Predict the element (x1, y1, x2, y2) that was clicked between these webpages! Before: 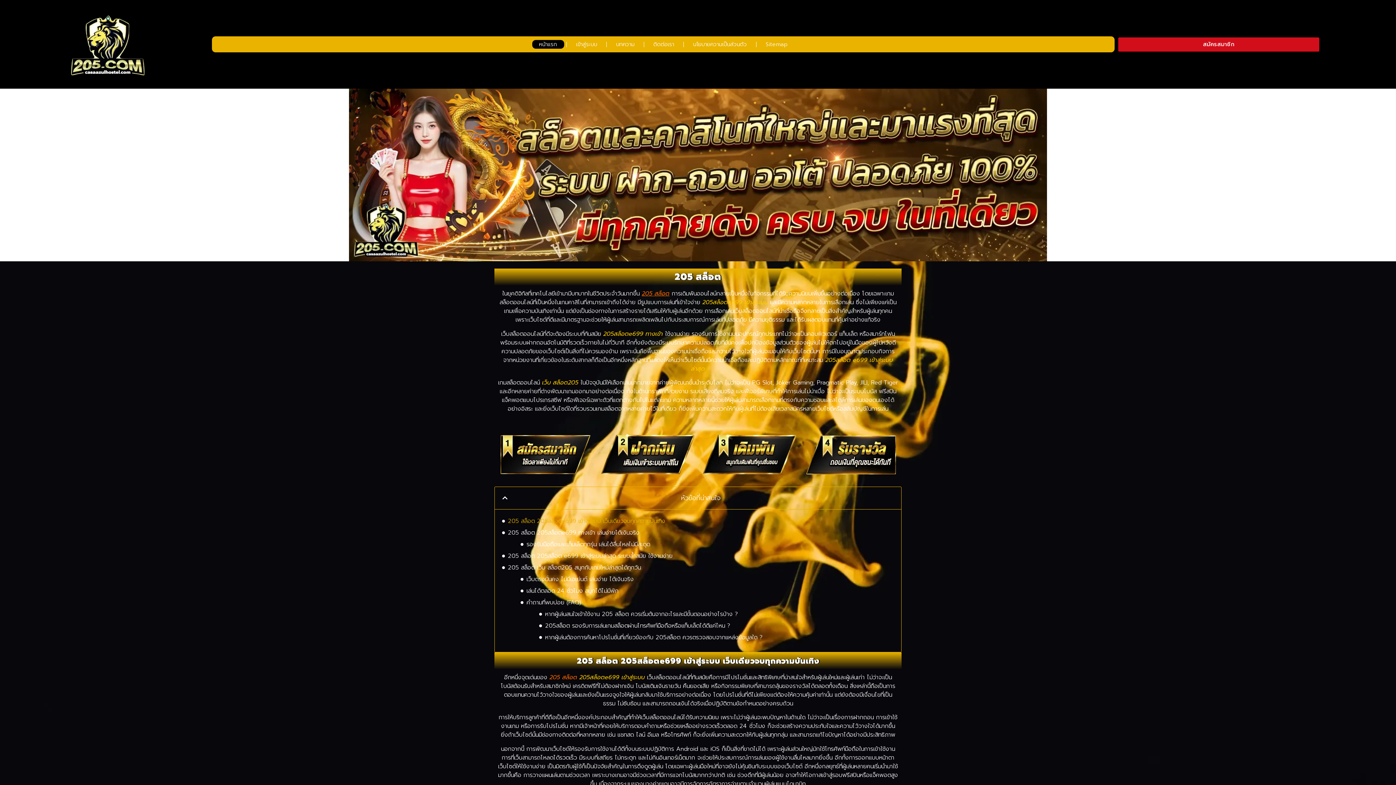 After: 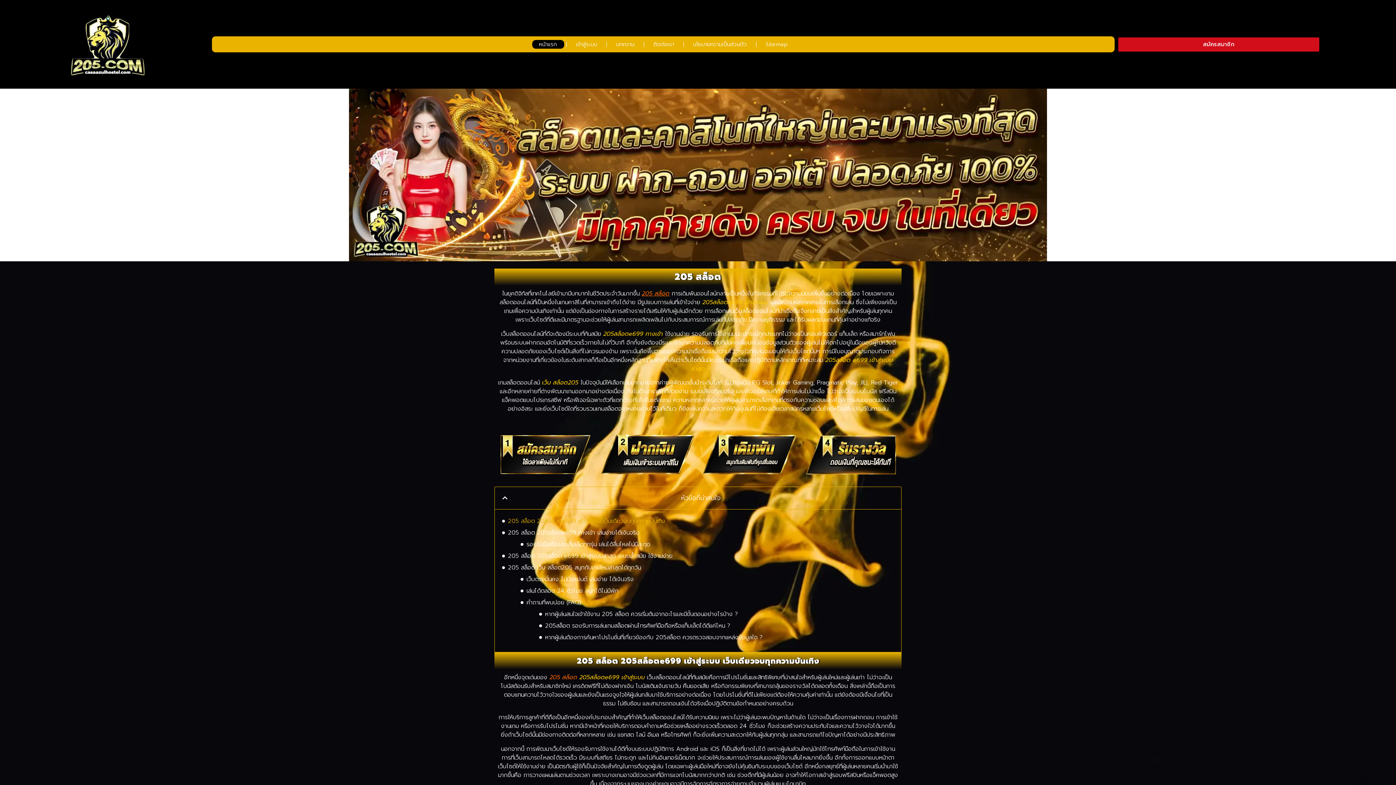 Action: label: หน้าแรก bbox: (532, 40, 564, 48)